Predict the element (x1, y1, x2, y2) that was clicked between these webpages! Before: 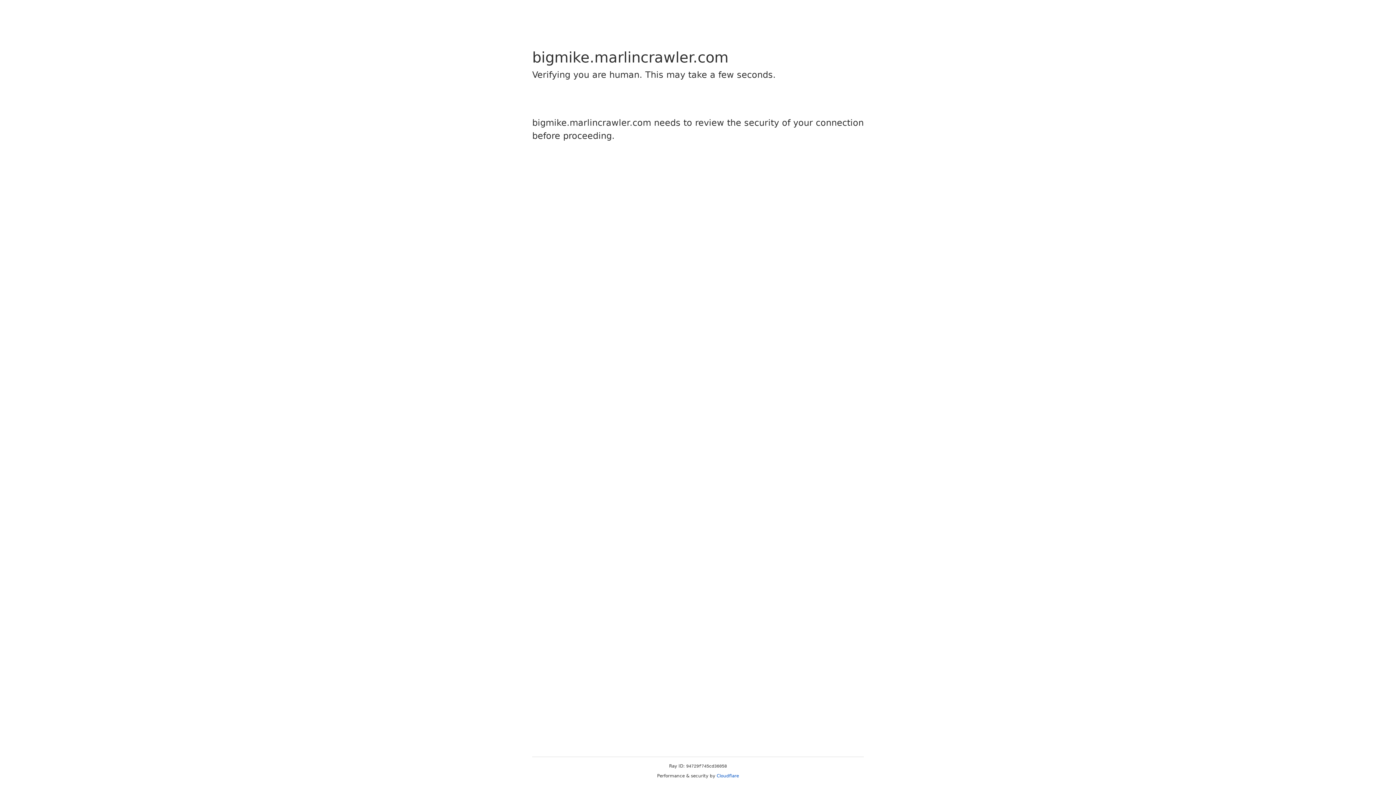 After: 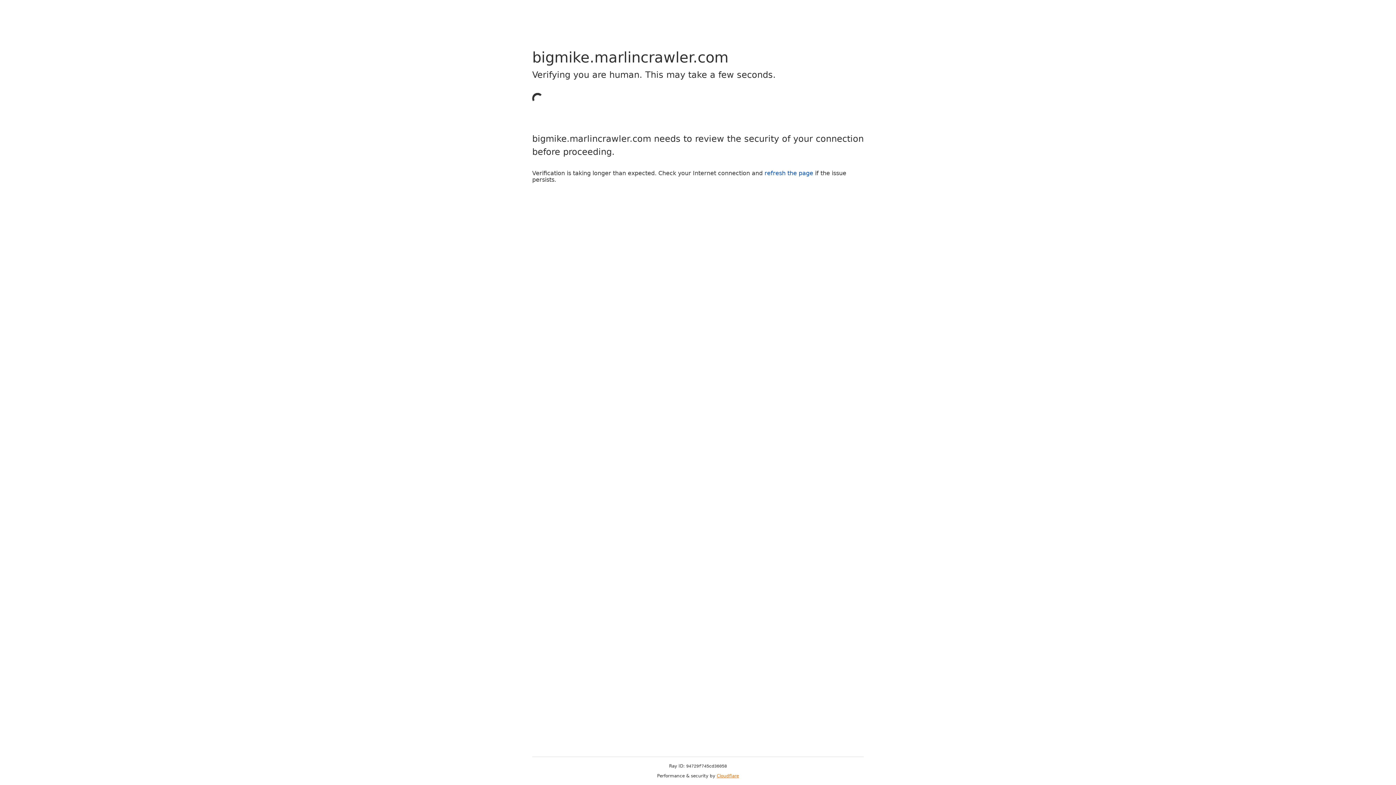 Action: bbox: (716, 773, 739, 778) label: Cloudflare